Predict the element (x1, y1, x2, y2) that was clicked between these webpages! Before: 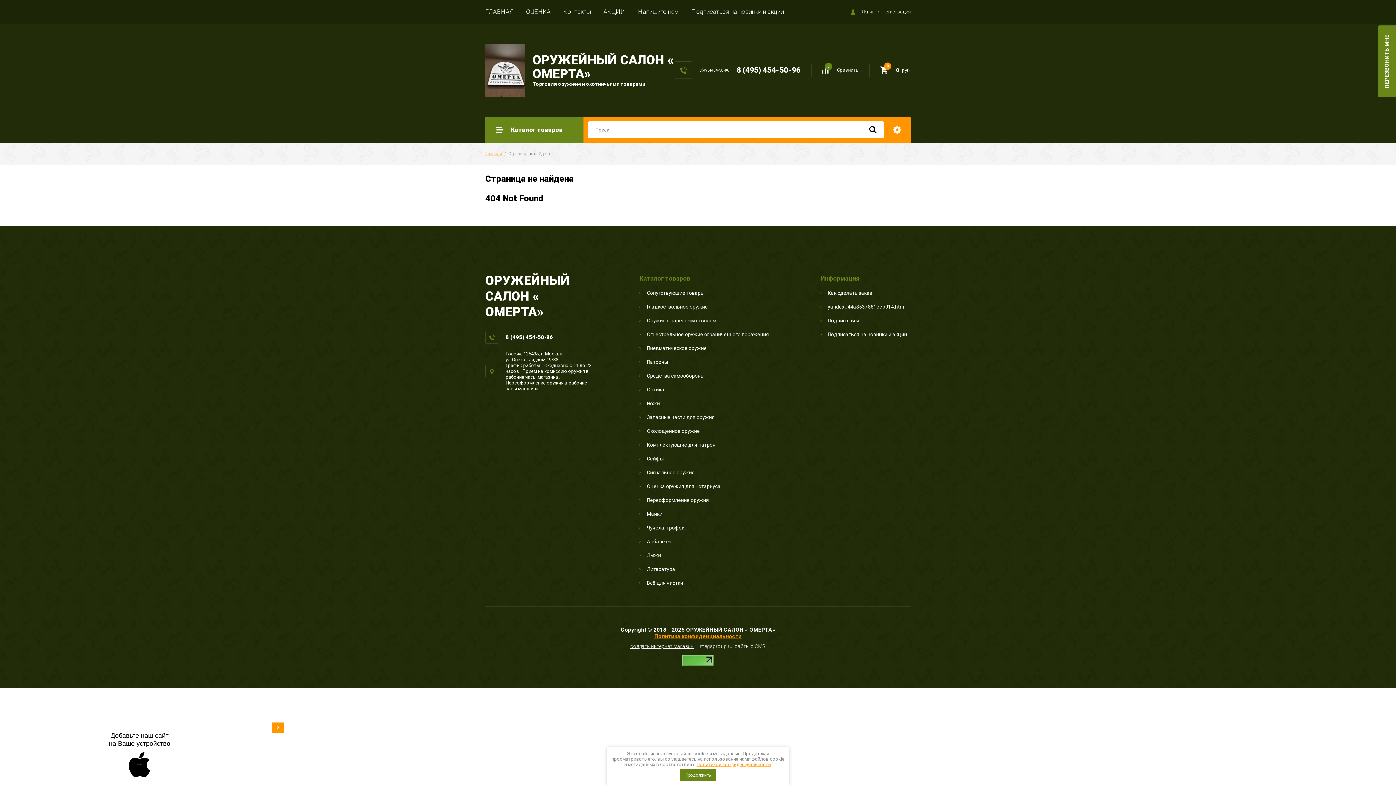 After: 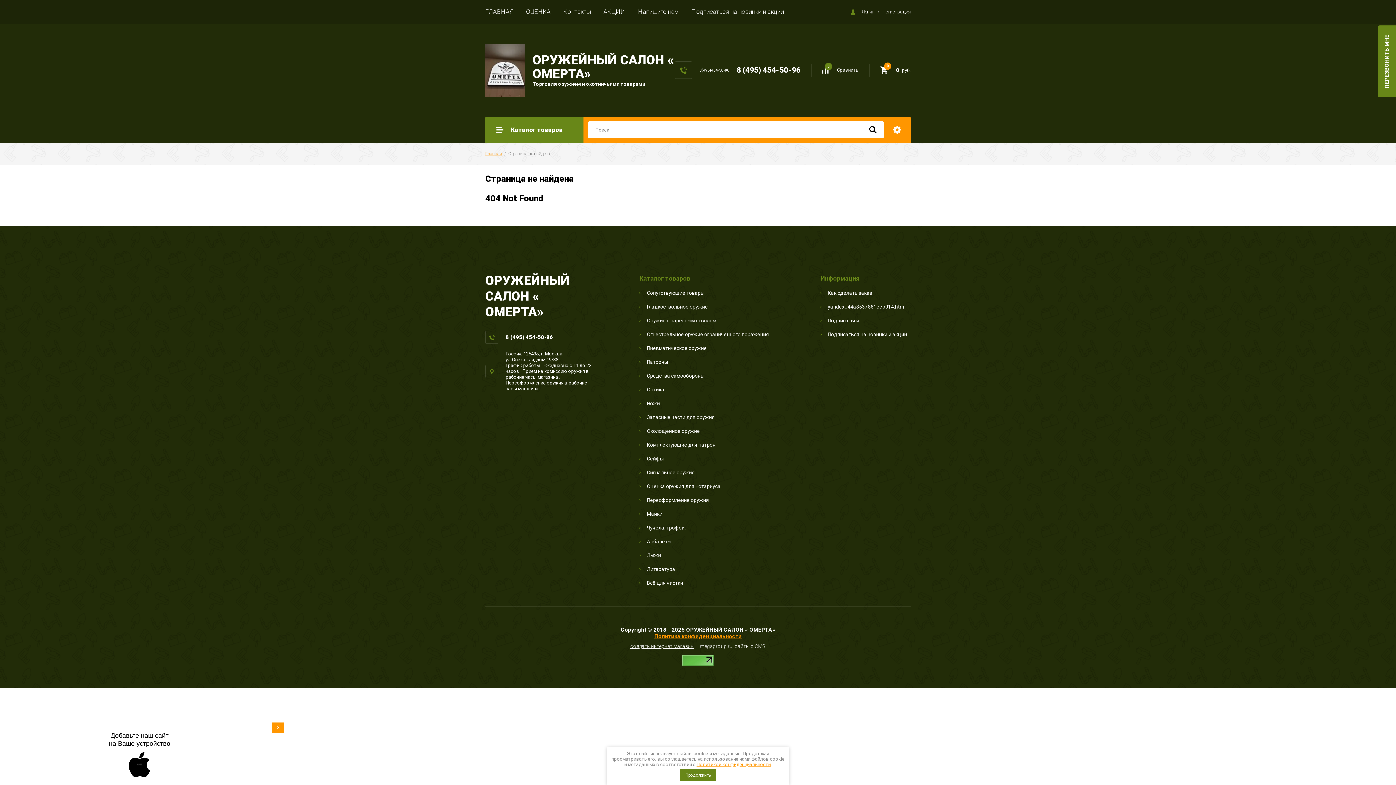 Action: bbox: (485, 43, 525, 96)